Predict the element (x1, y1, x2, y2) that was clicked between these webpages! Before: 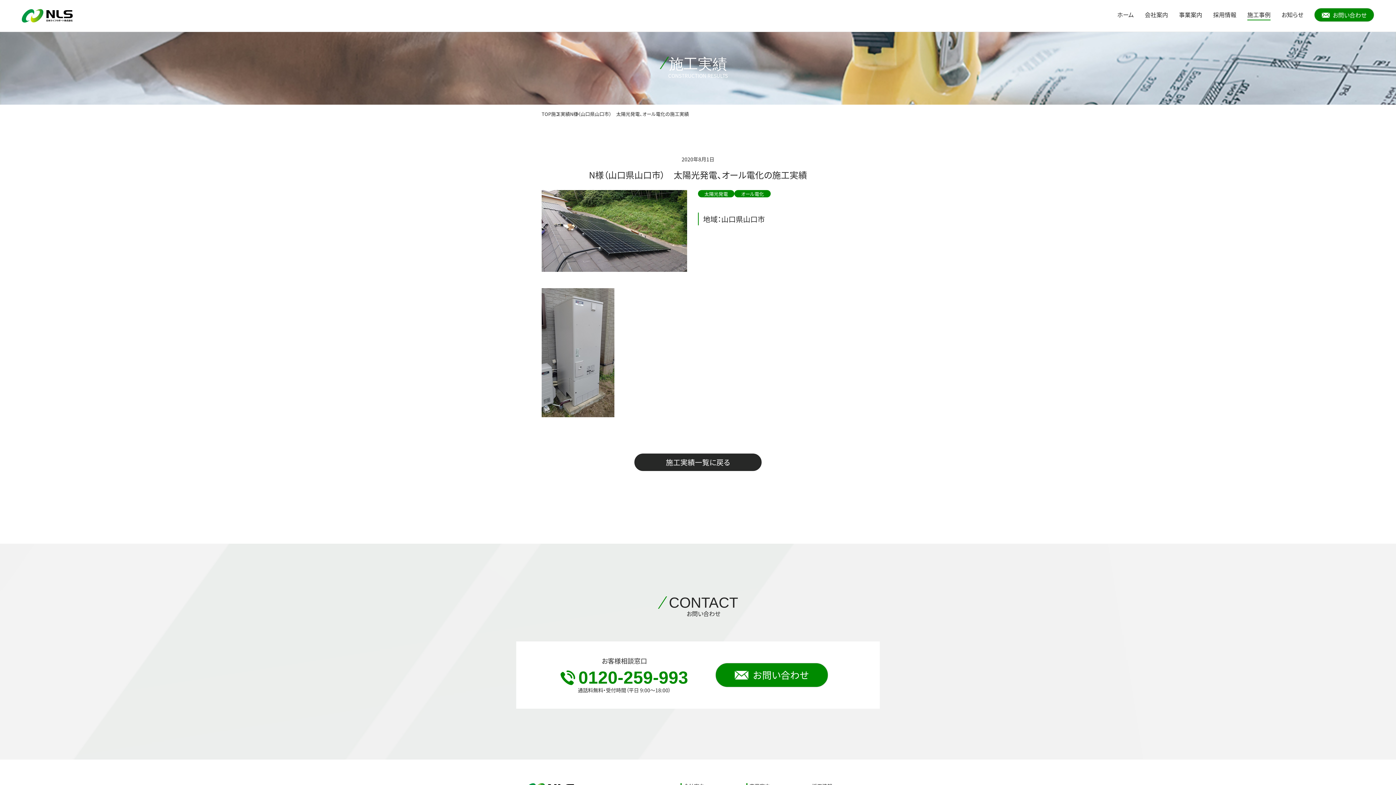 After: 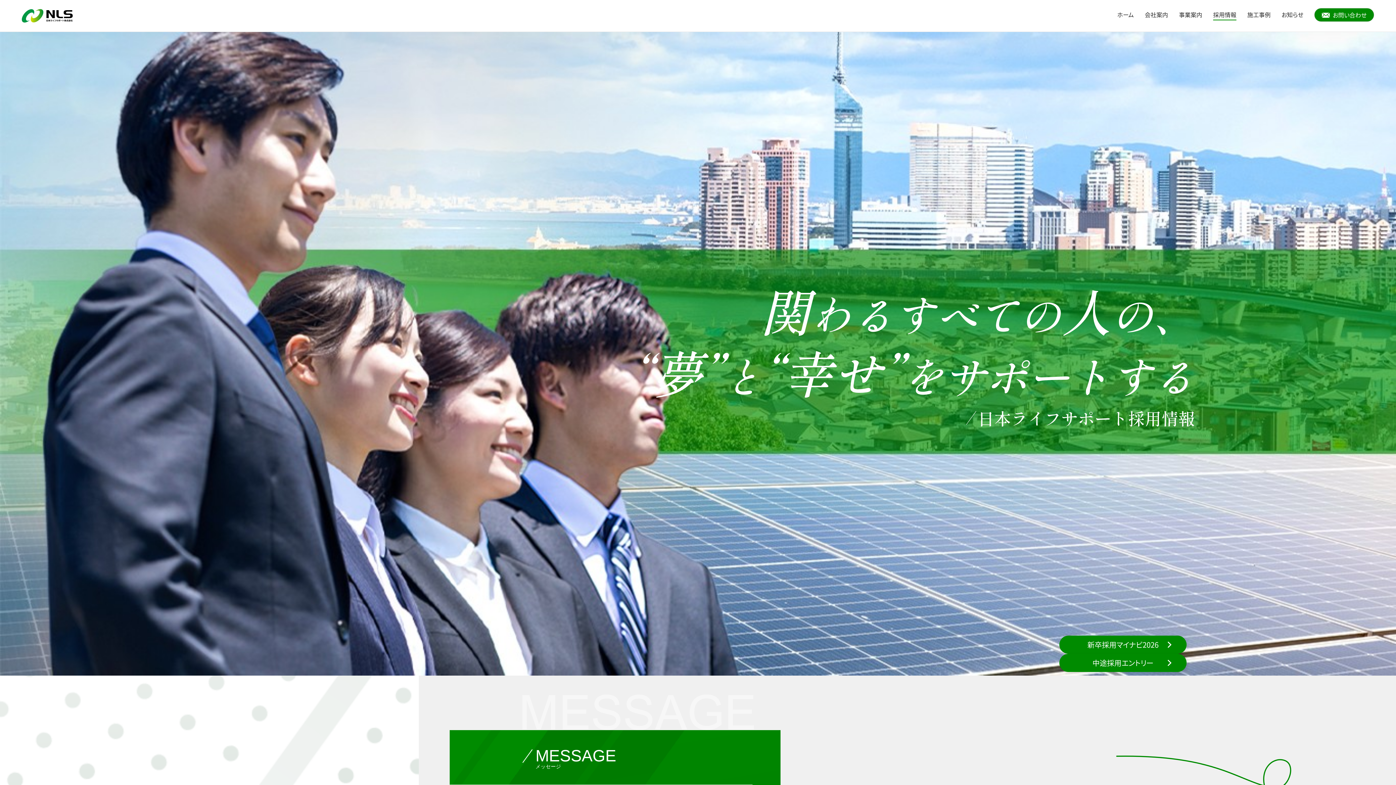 Action: bbox: (1213, 10, 1236, 18) label: 採用情報